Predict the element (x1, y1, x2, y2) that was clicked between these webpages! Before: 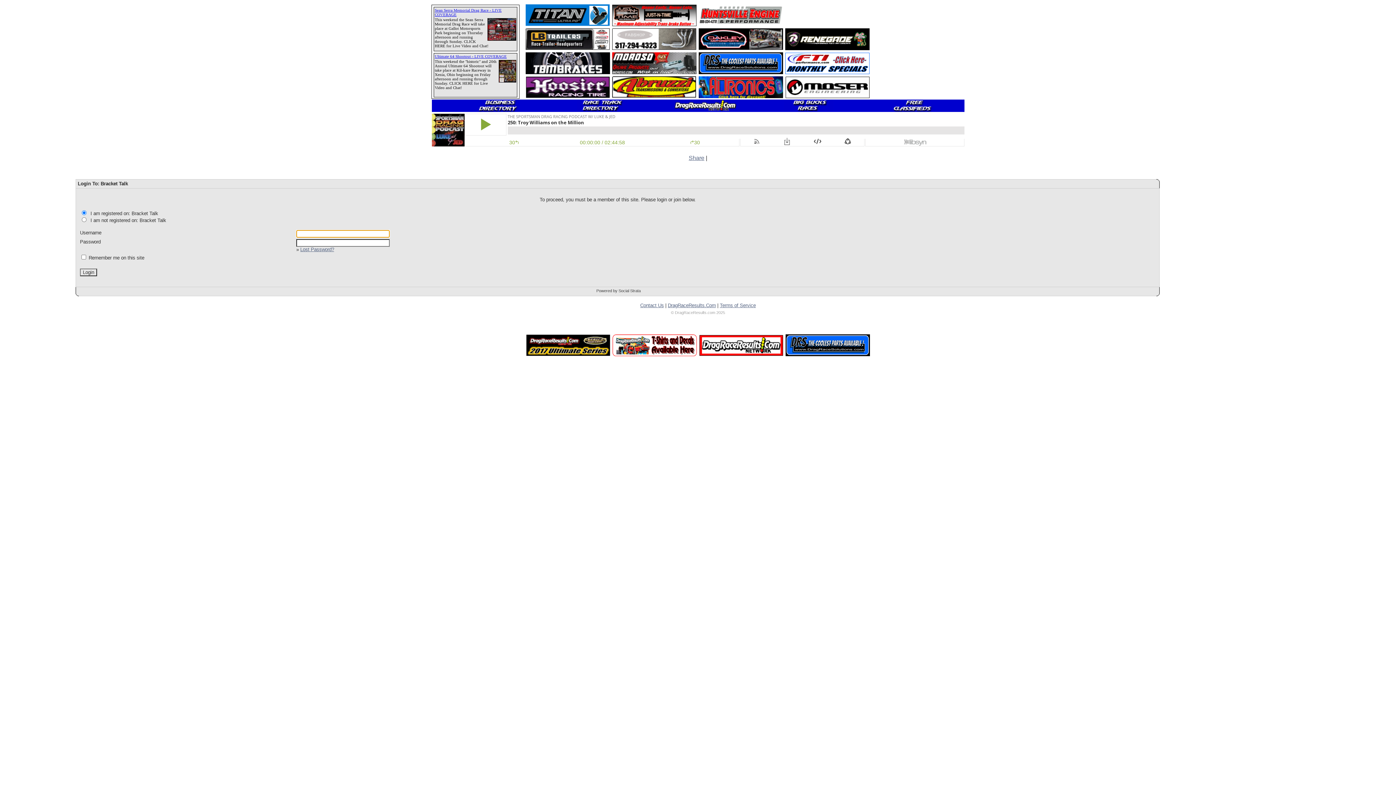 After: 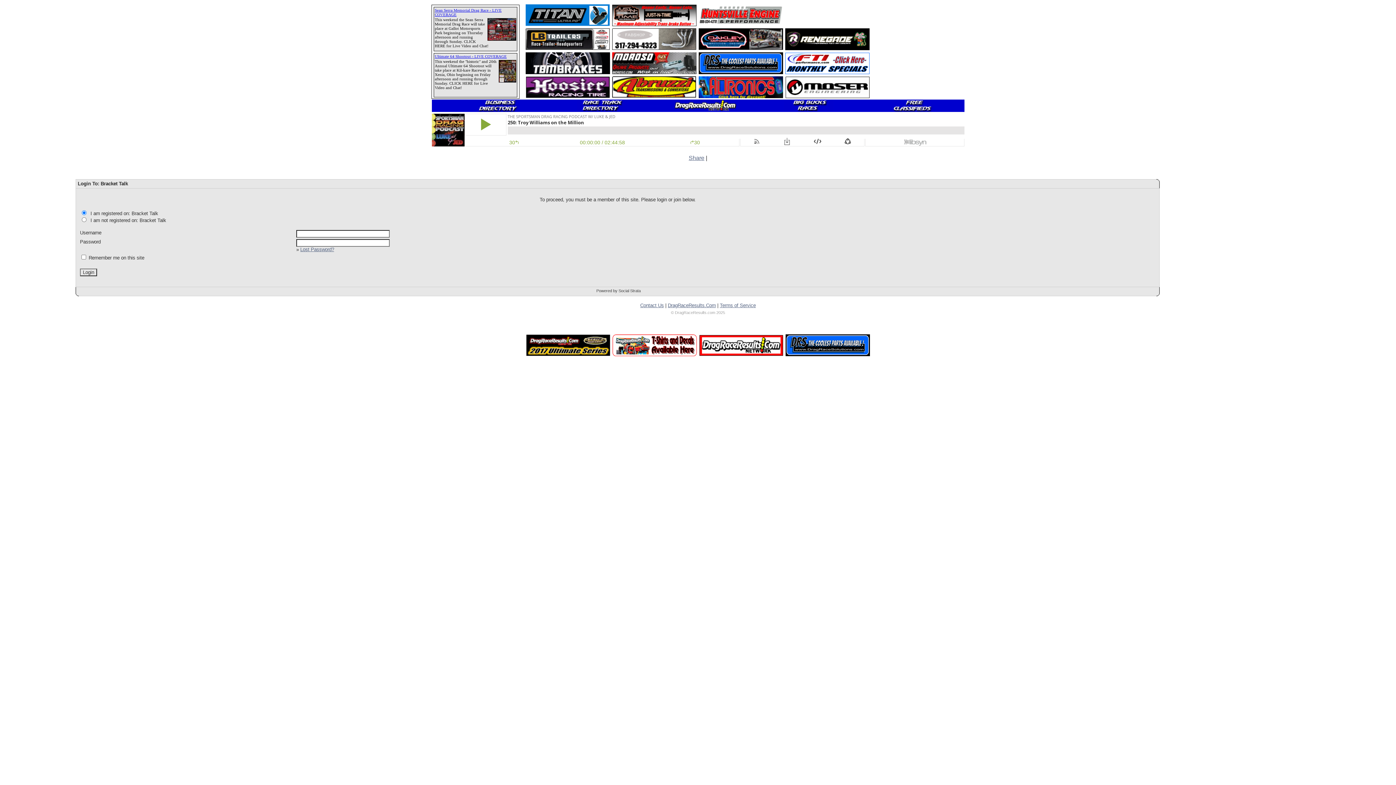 Action: bbox: (640, 302, 664, 308) label: Contact Us